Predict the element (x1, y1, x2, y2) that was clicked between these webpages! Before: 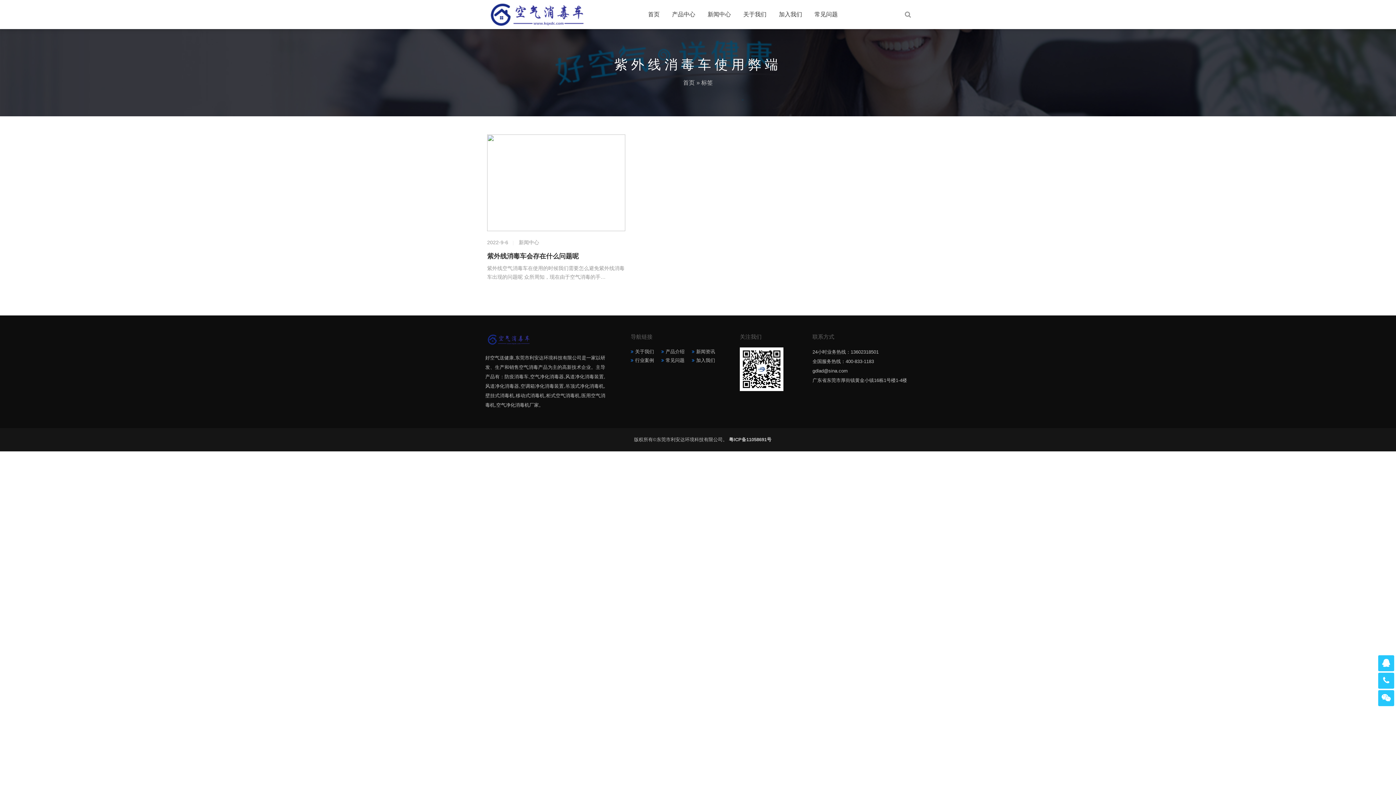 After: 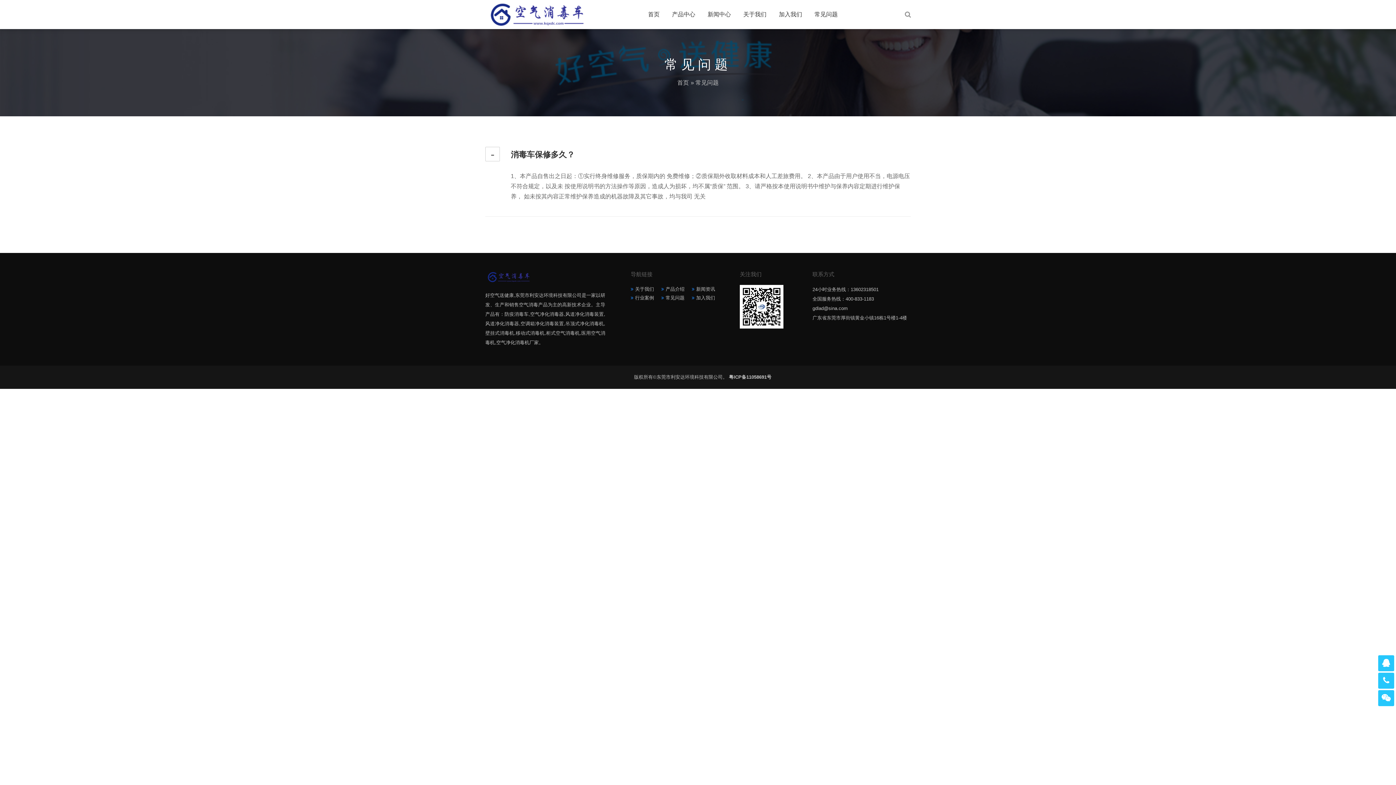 Action: label: 常见问题 bbox: (809, 0, 843, 29)